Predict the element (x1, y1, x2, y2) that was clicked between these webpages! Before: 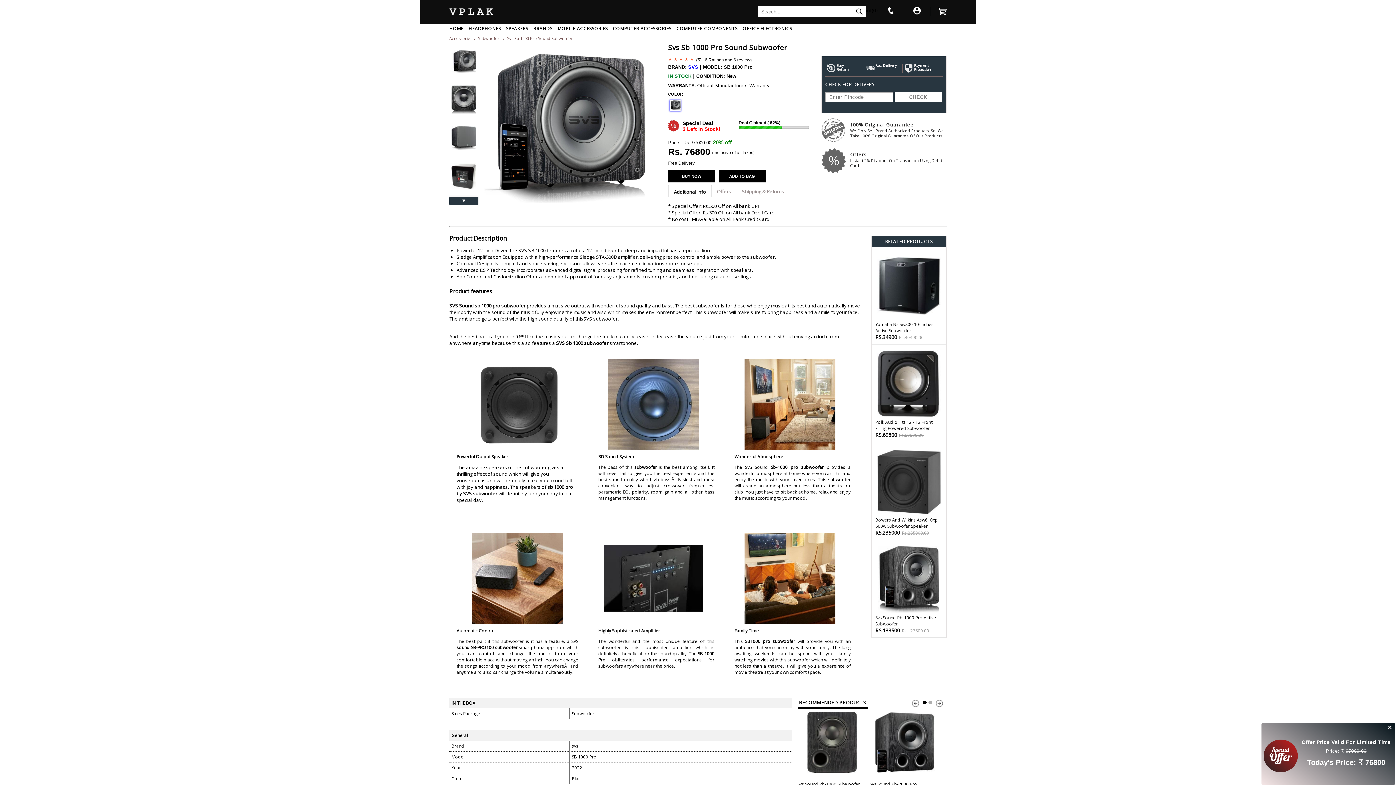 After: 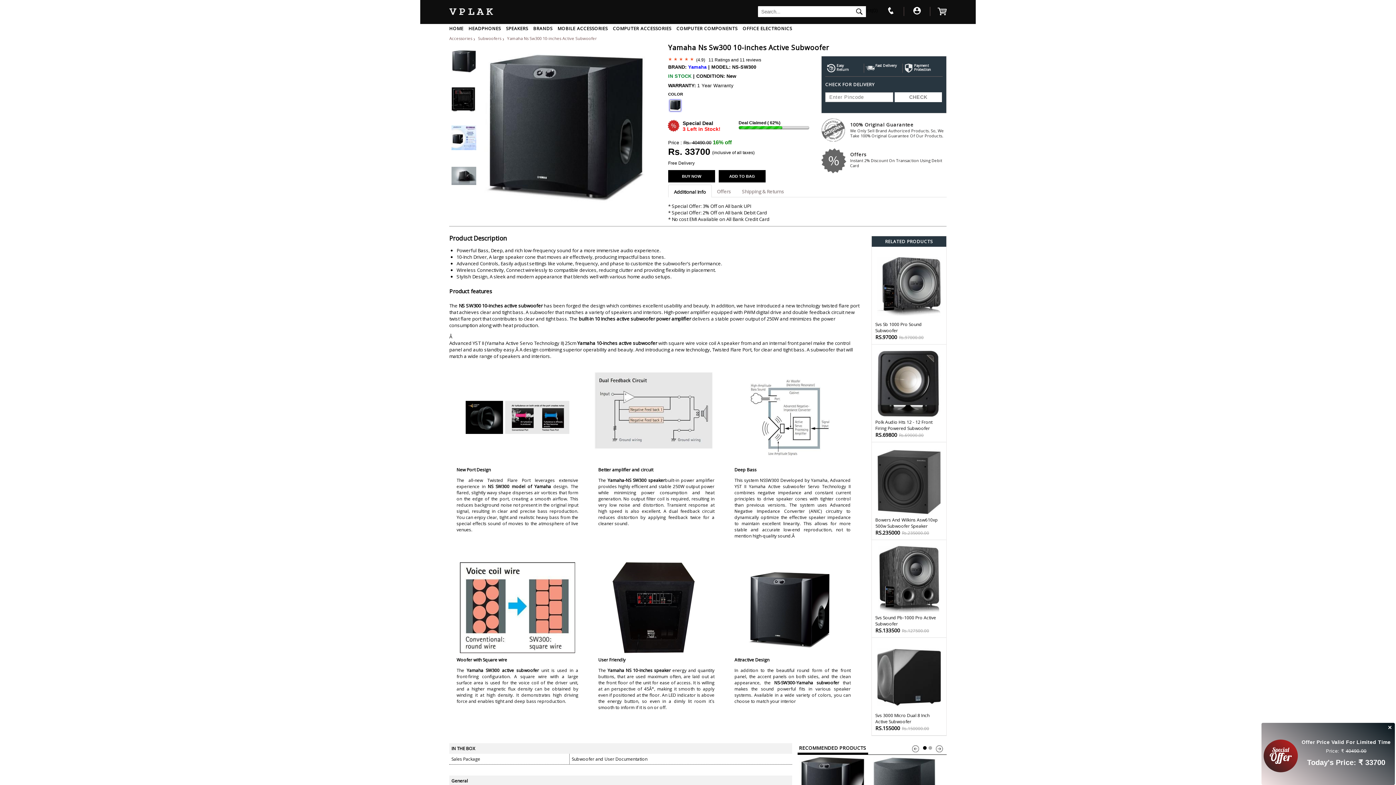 Action: bbox: (875, 250, 942, 340) label: Yamaha Ns Sw300 10-Inches Active Subwoofer
RS.34900Rs.40490.00